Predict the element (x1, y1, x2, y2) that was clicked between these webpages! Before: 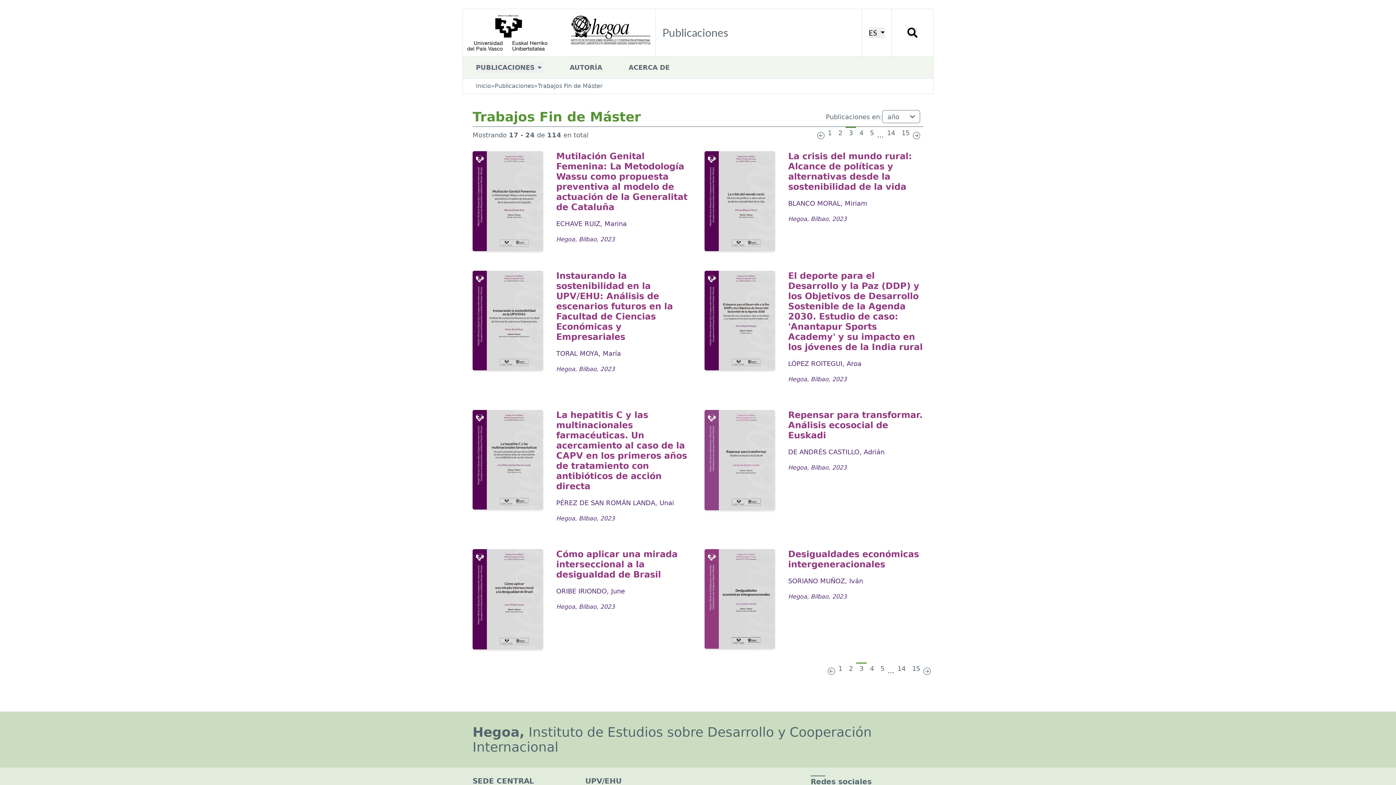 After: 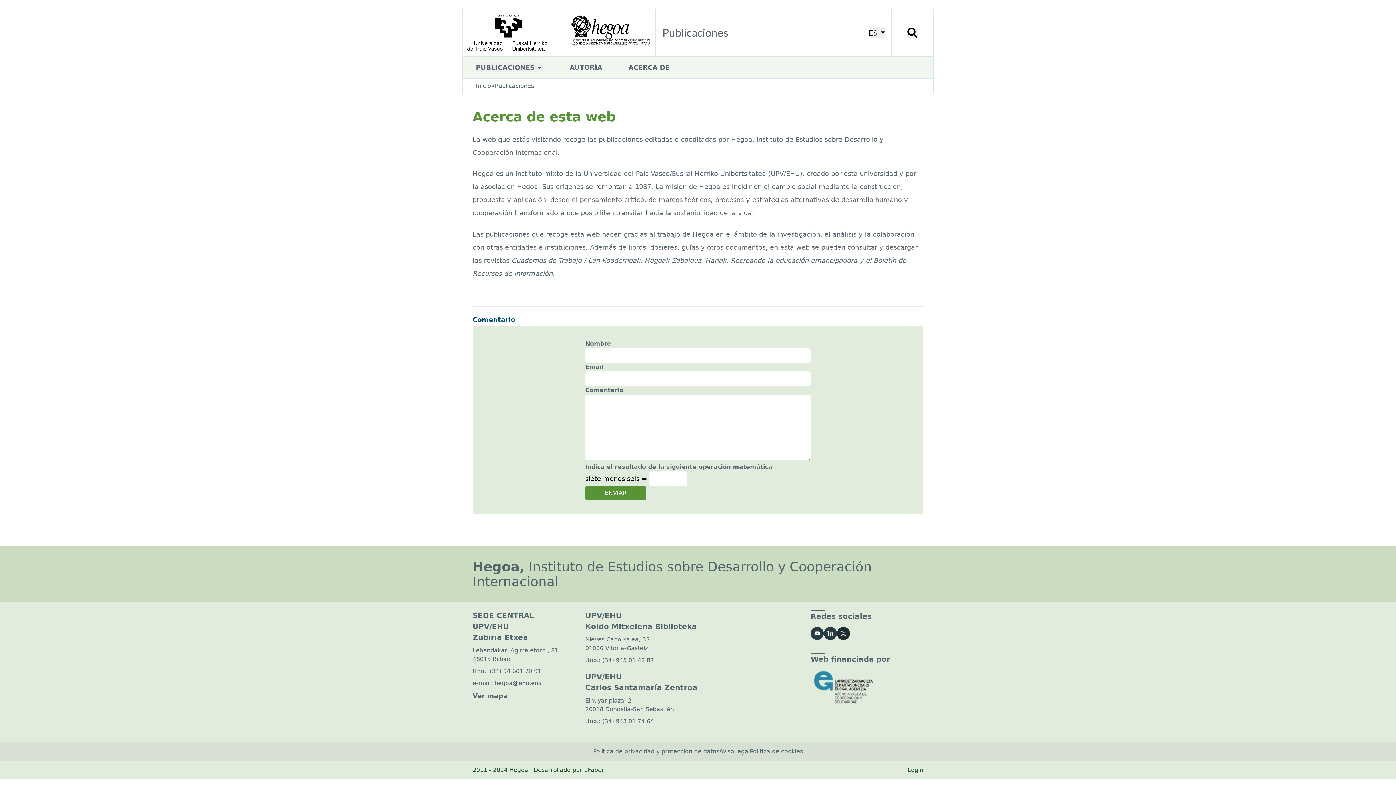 Action: bbox: (628, 62, 669, 72) label: ACERCA DE